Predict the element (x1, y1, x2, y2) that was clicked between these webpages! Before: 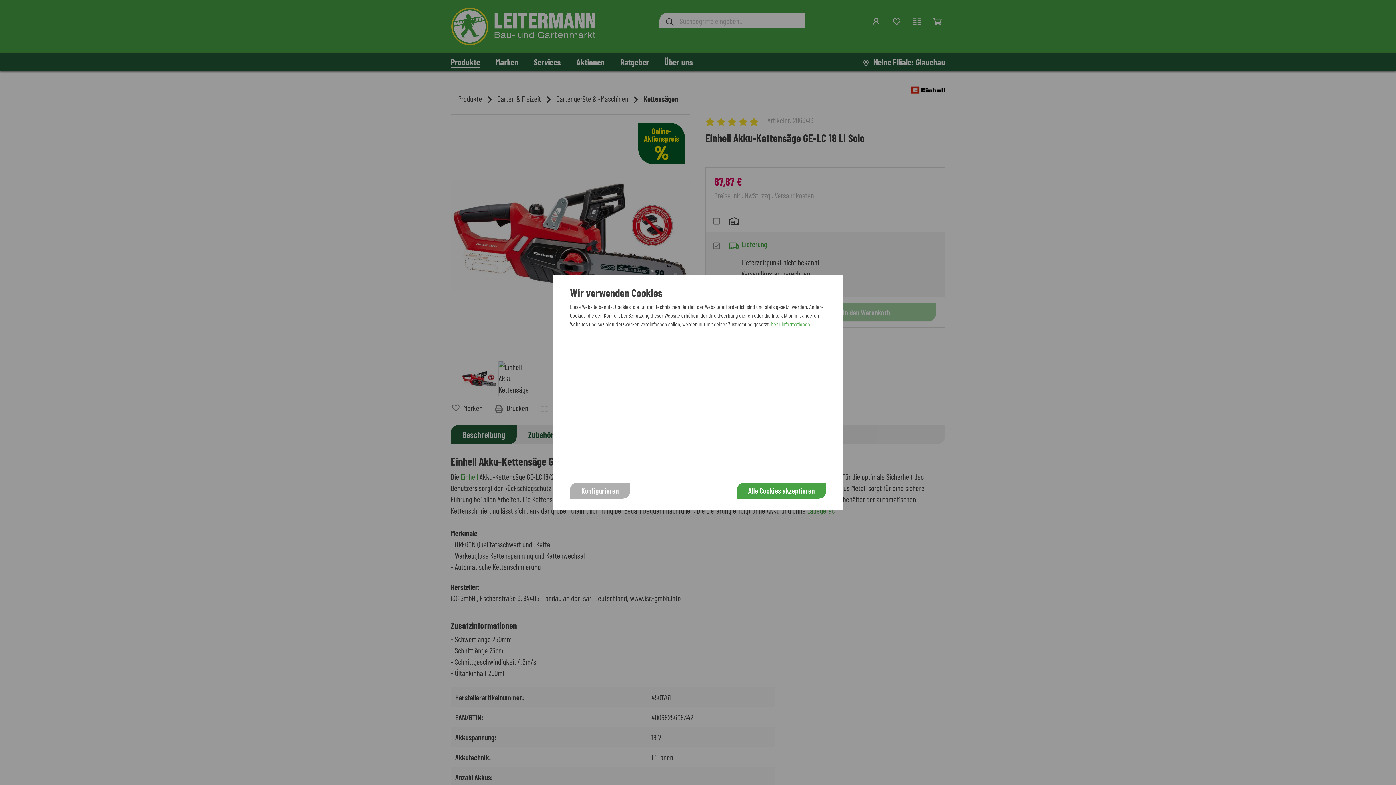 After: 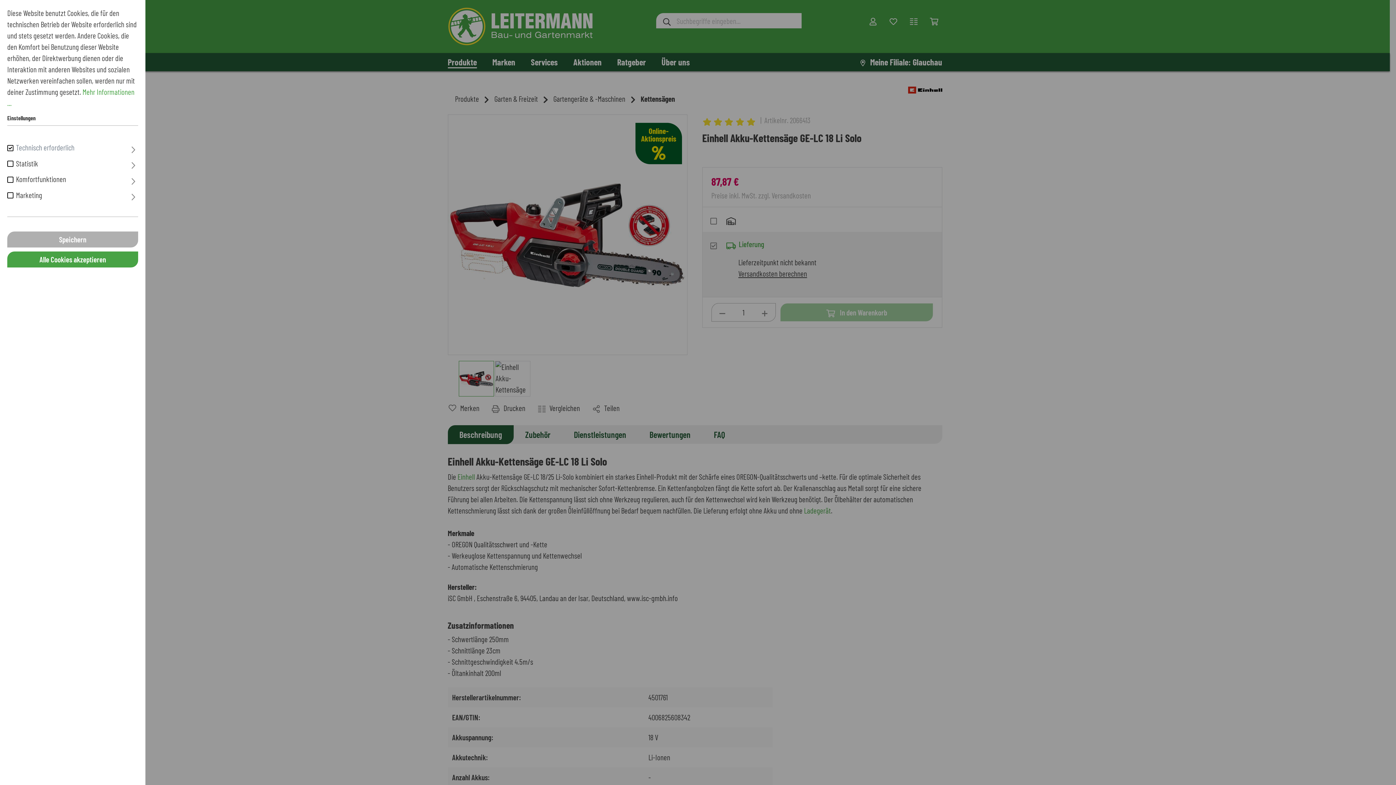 Action: label: Konfigurieren bbox: (570, 482, 630, 498)